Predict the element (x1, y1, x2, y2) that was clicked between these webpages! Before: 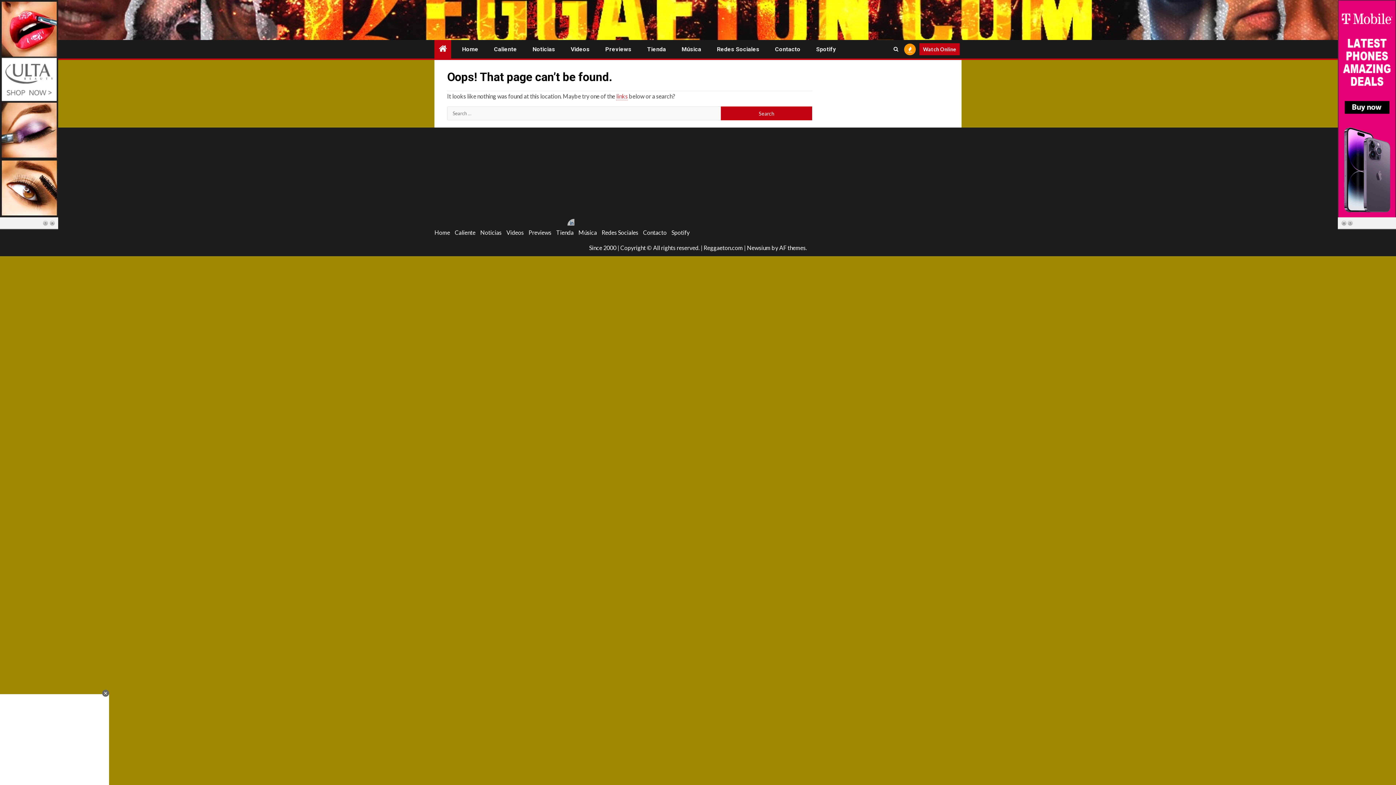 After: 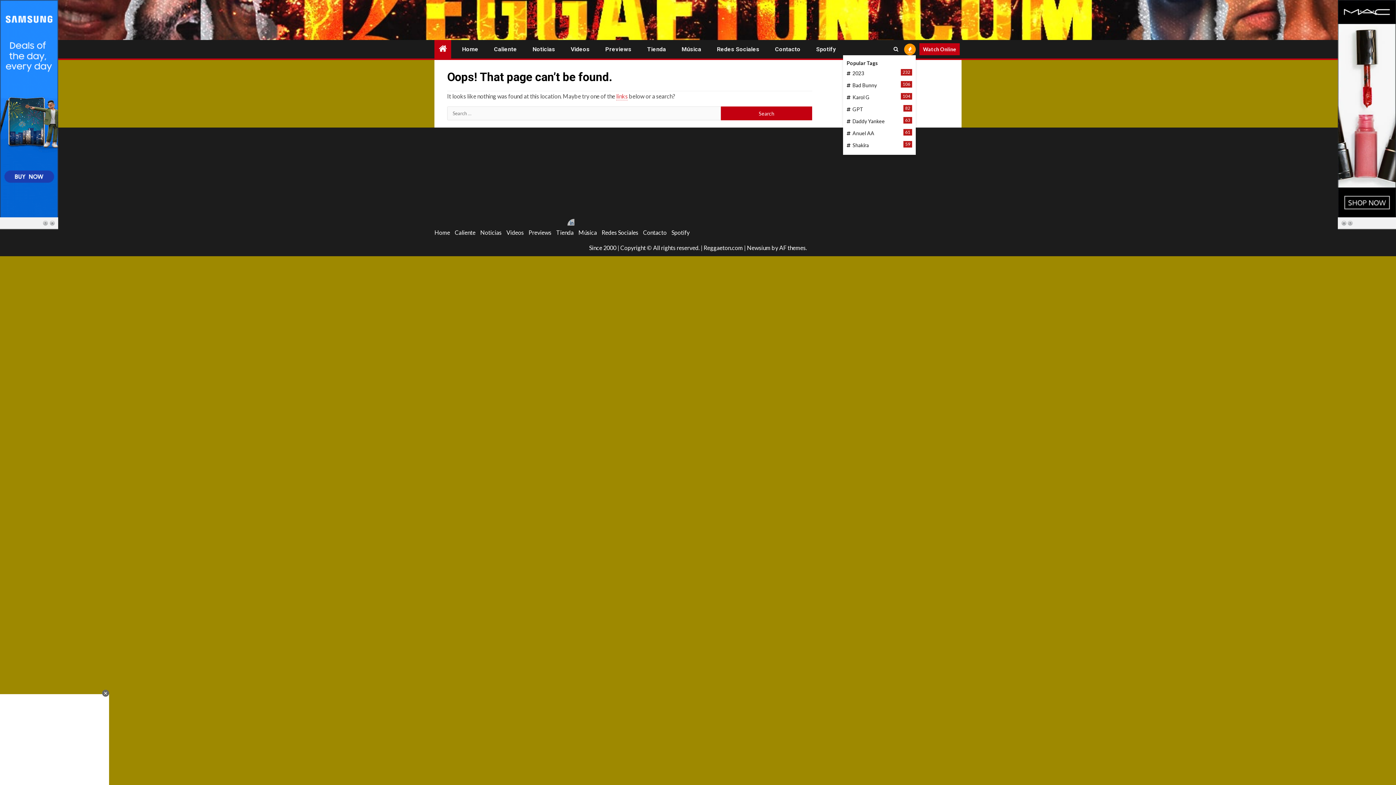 Action: bbox: (904, 43, 916, 55)